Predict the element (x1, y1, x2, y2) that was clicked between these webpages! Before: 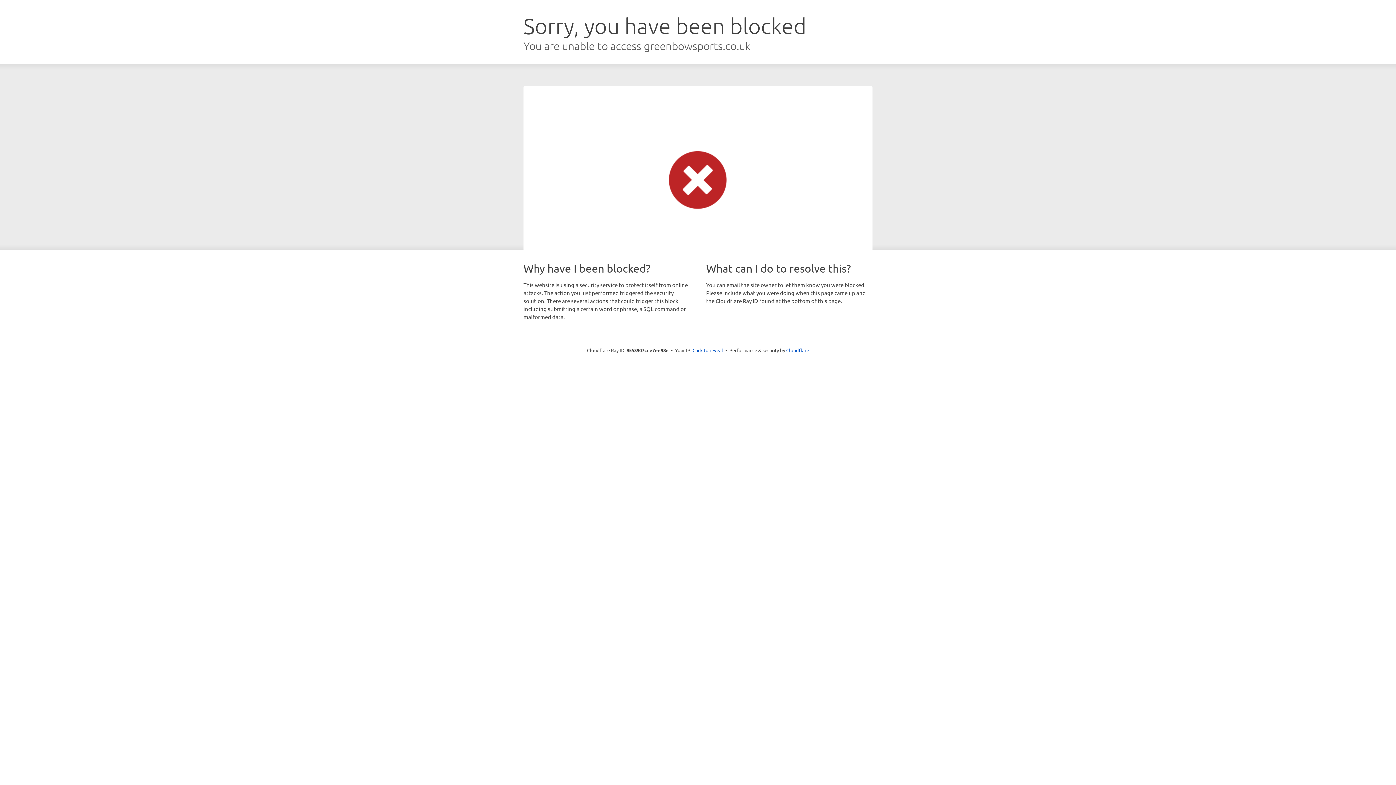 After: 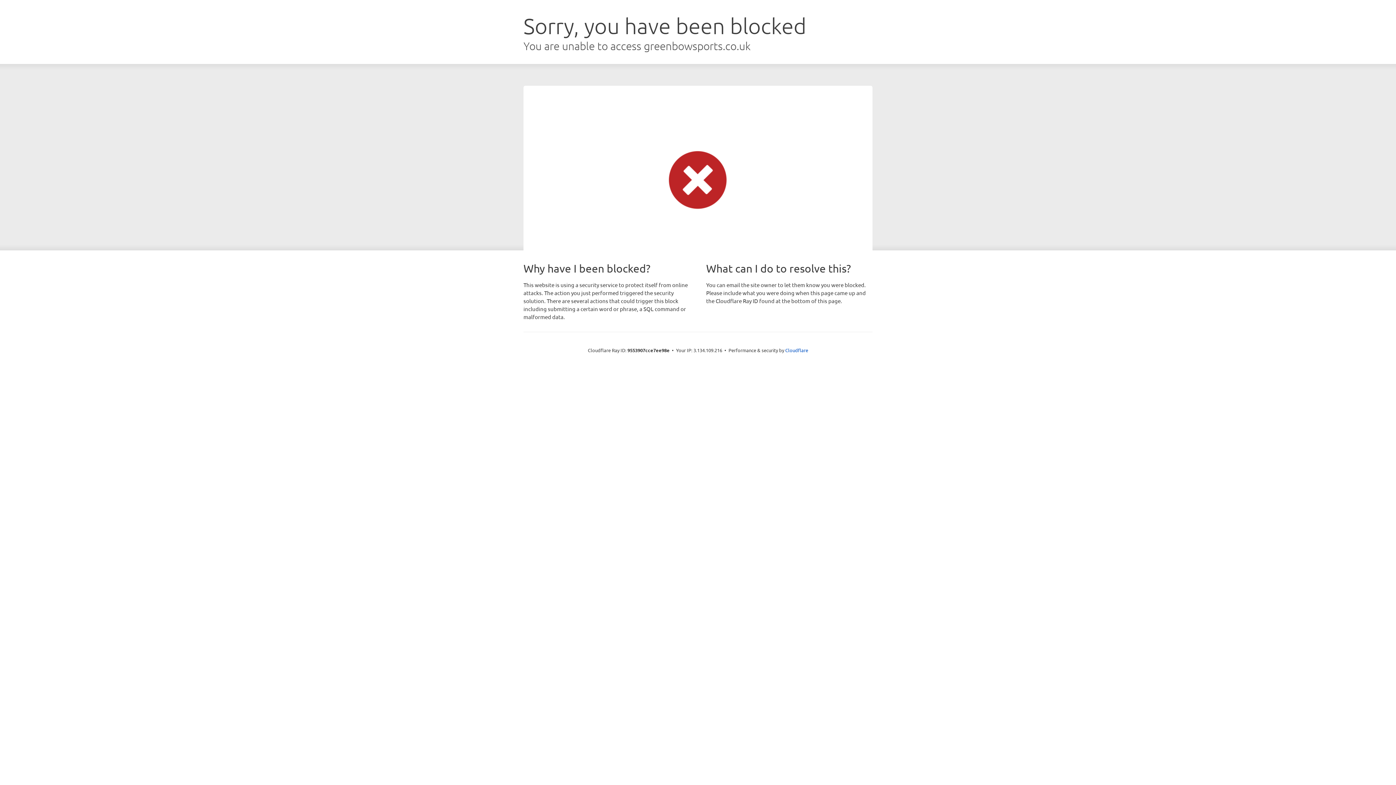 Action: bbox: (692, 346, 723, 353) label: Click to reveal